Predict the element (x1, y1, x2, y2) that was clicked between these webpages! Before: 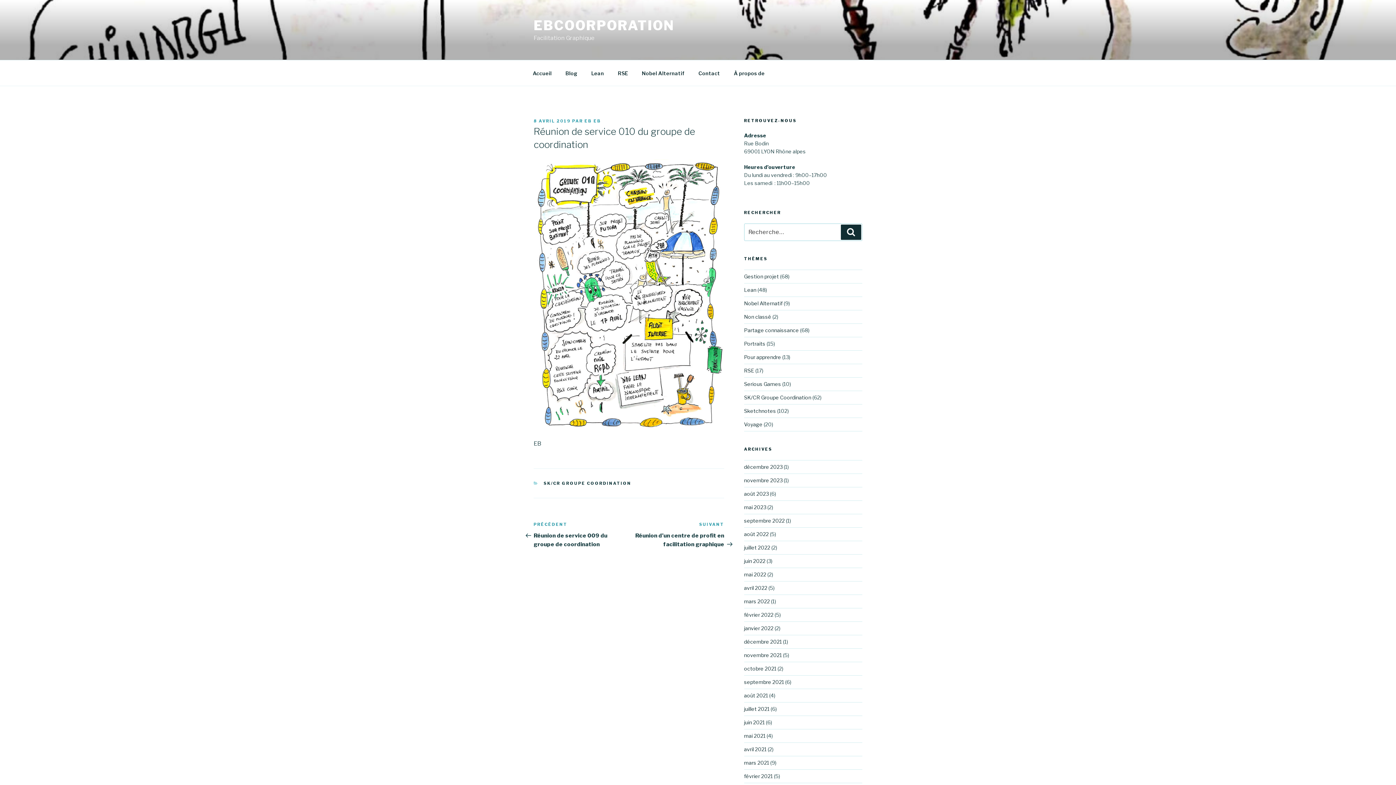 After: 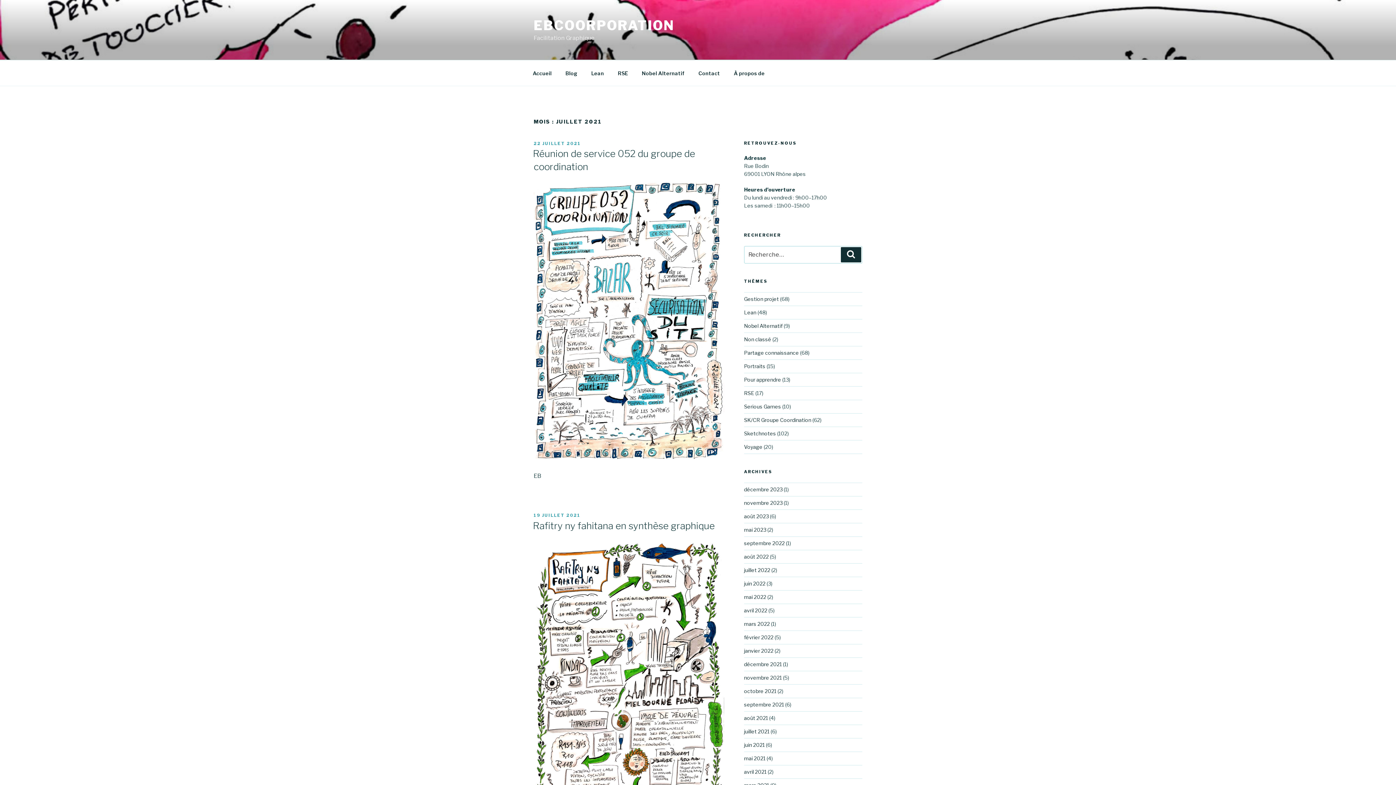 Action: bbox: (744, 706, 769, 712) label: juillet 2021